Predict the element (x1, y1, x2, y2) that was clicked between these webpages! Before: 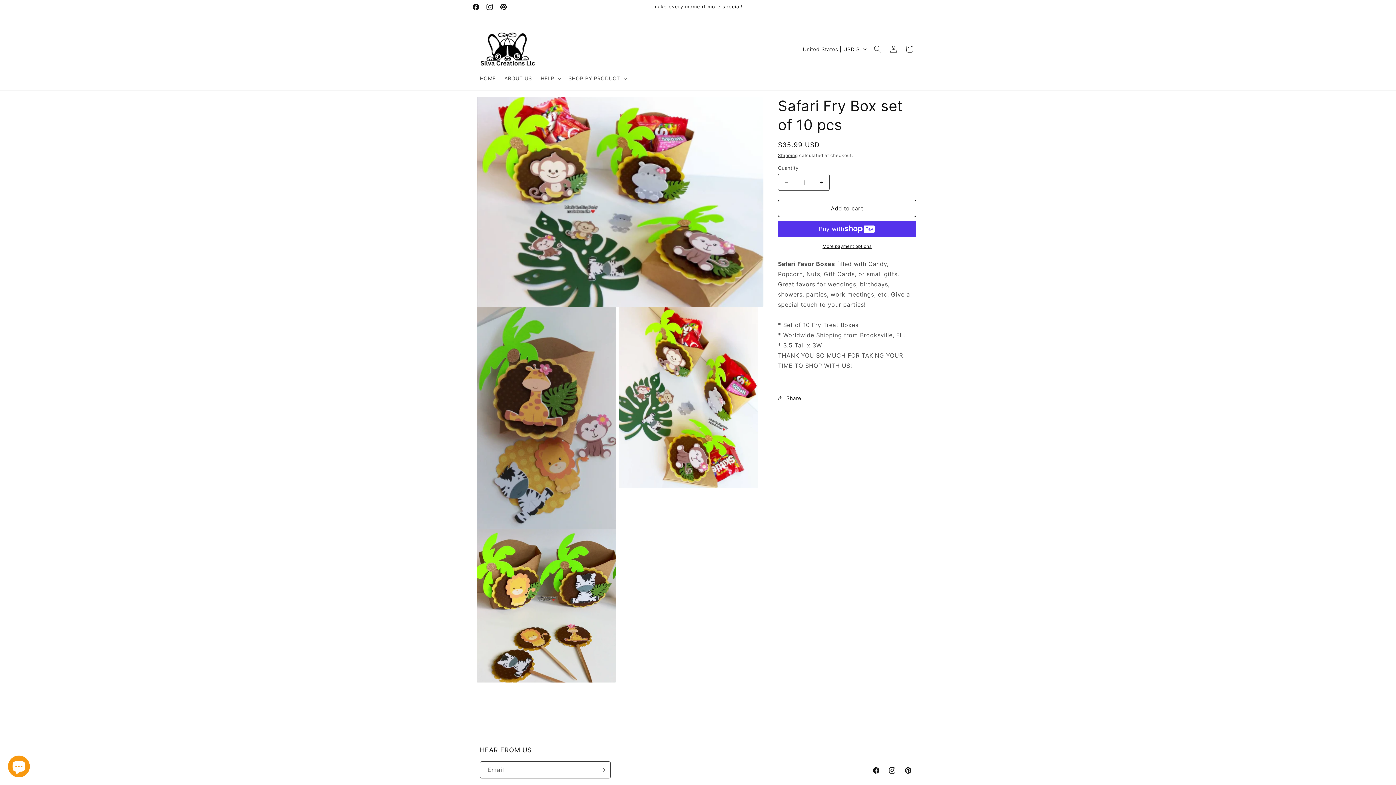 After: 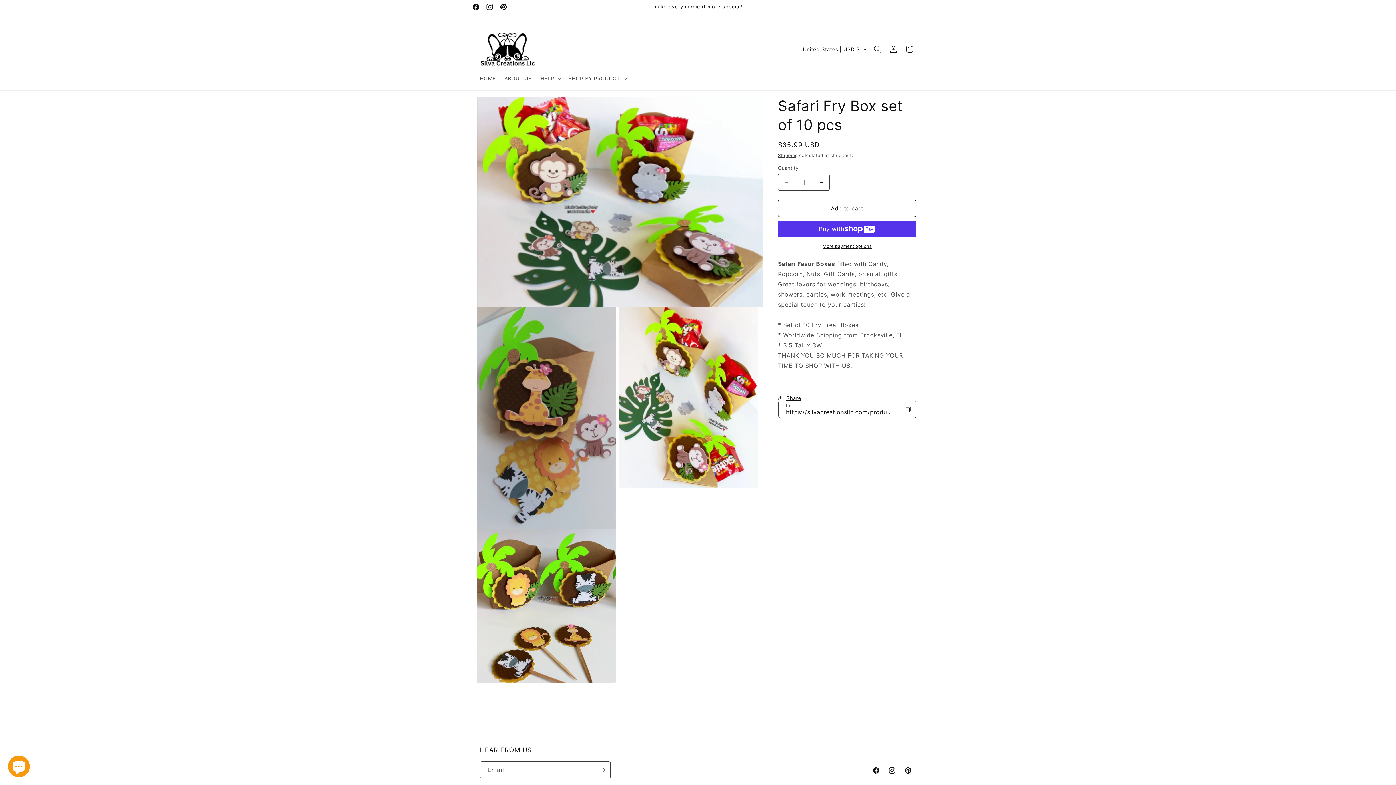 Action: label: Share bbox: (778, 390, 801, 406)